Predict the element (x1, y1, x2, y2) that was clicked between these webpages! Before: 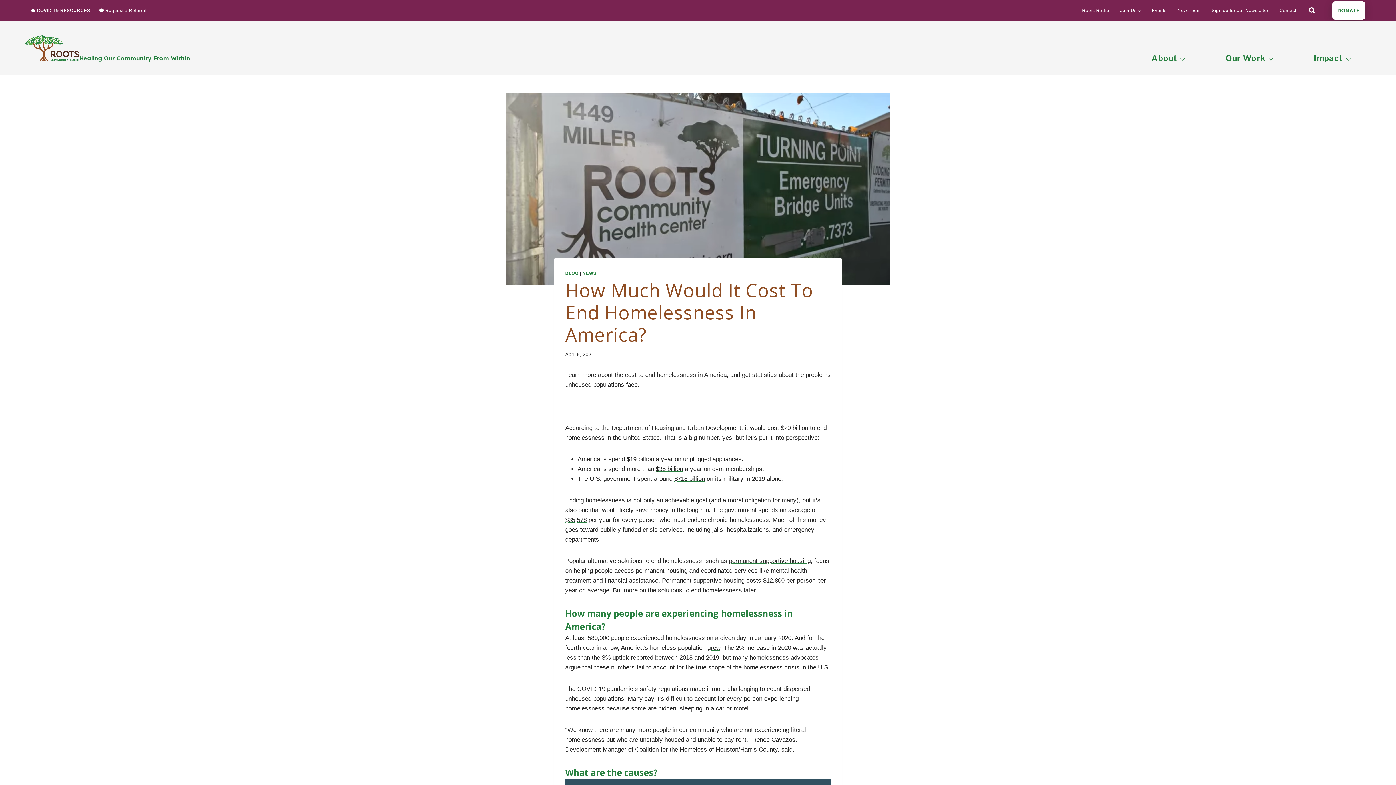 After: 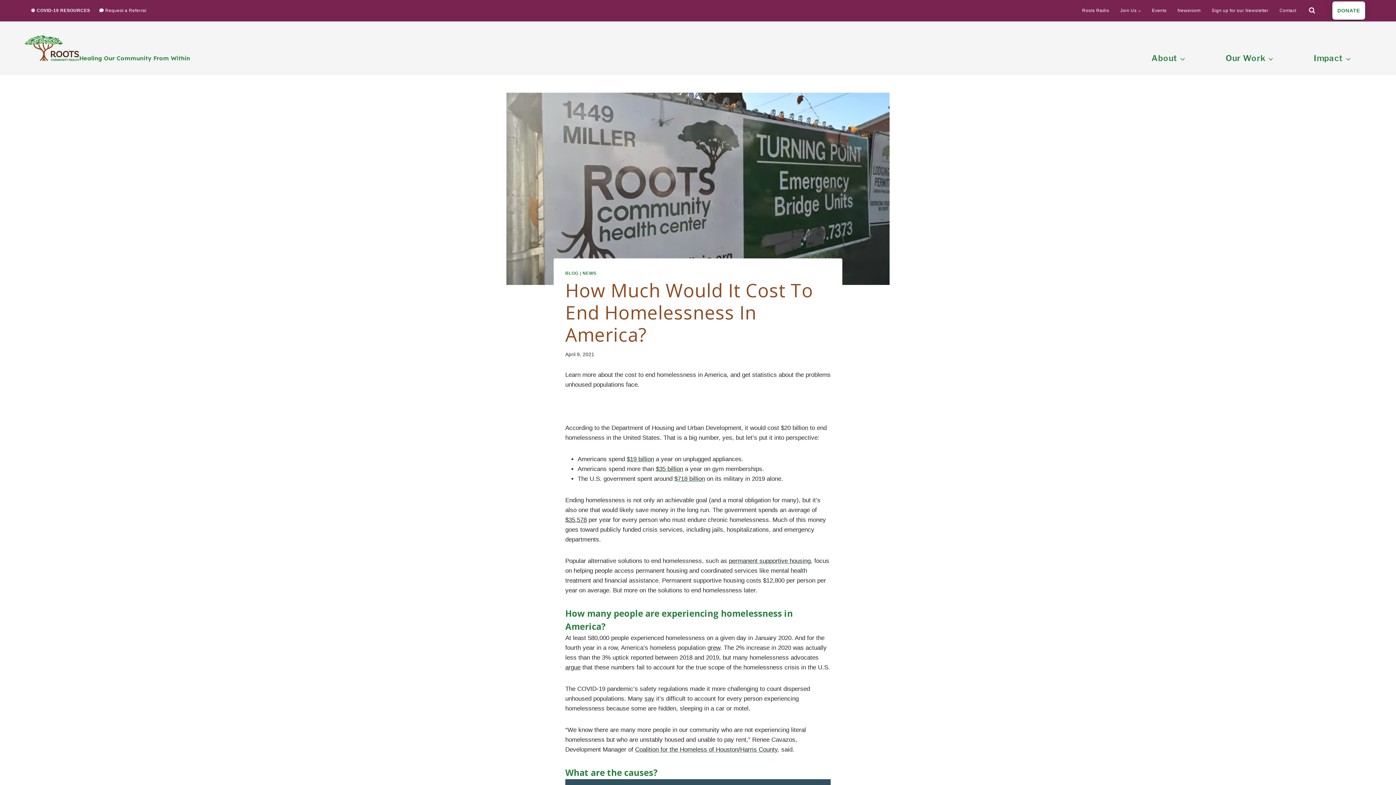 Action: bbox: (565, 516, 586, 523) label: $35,578